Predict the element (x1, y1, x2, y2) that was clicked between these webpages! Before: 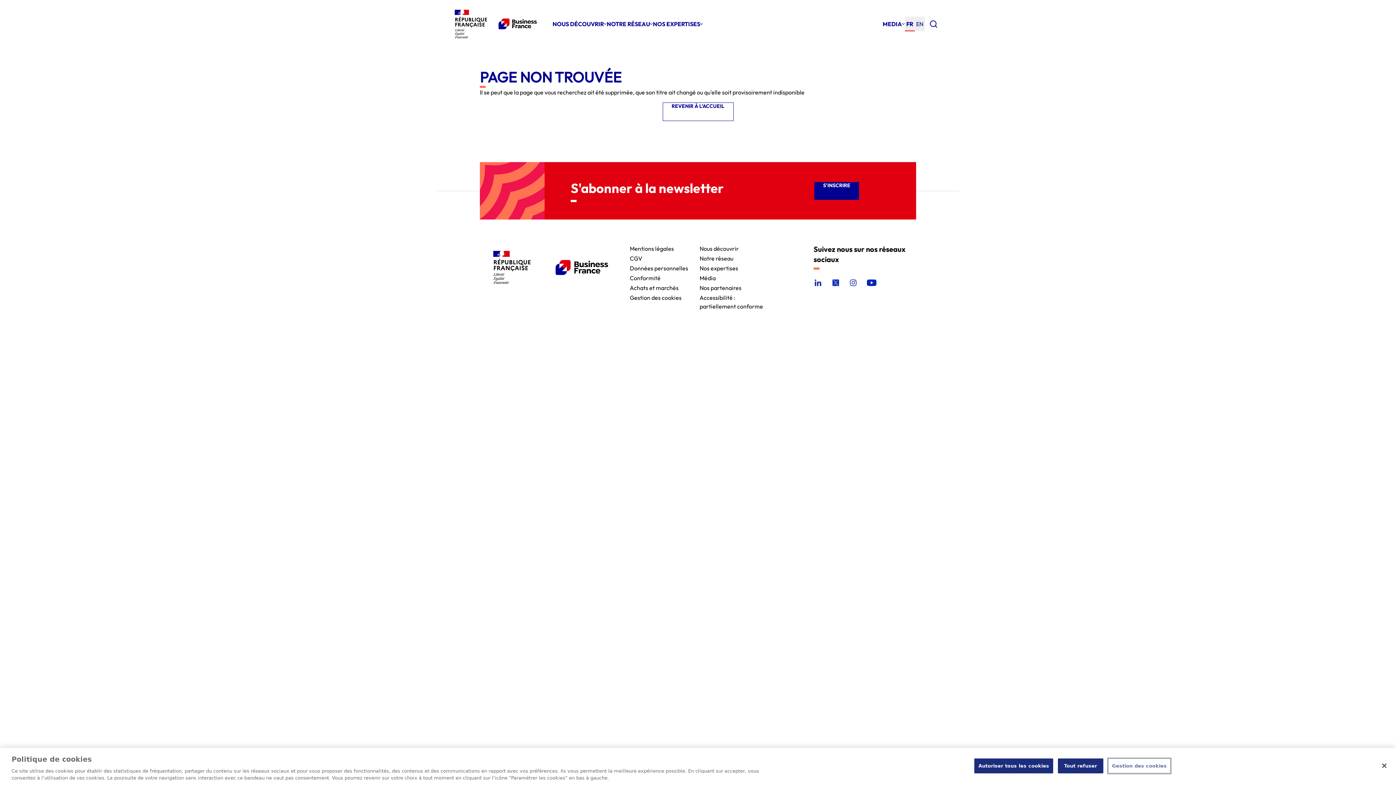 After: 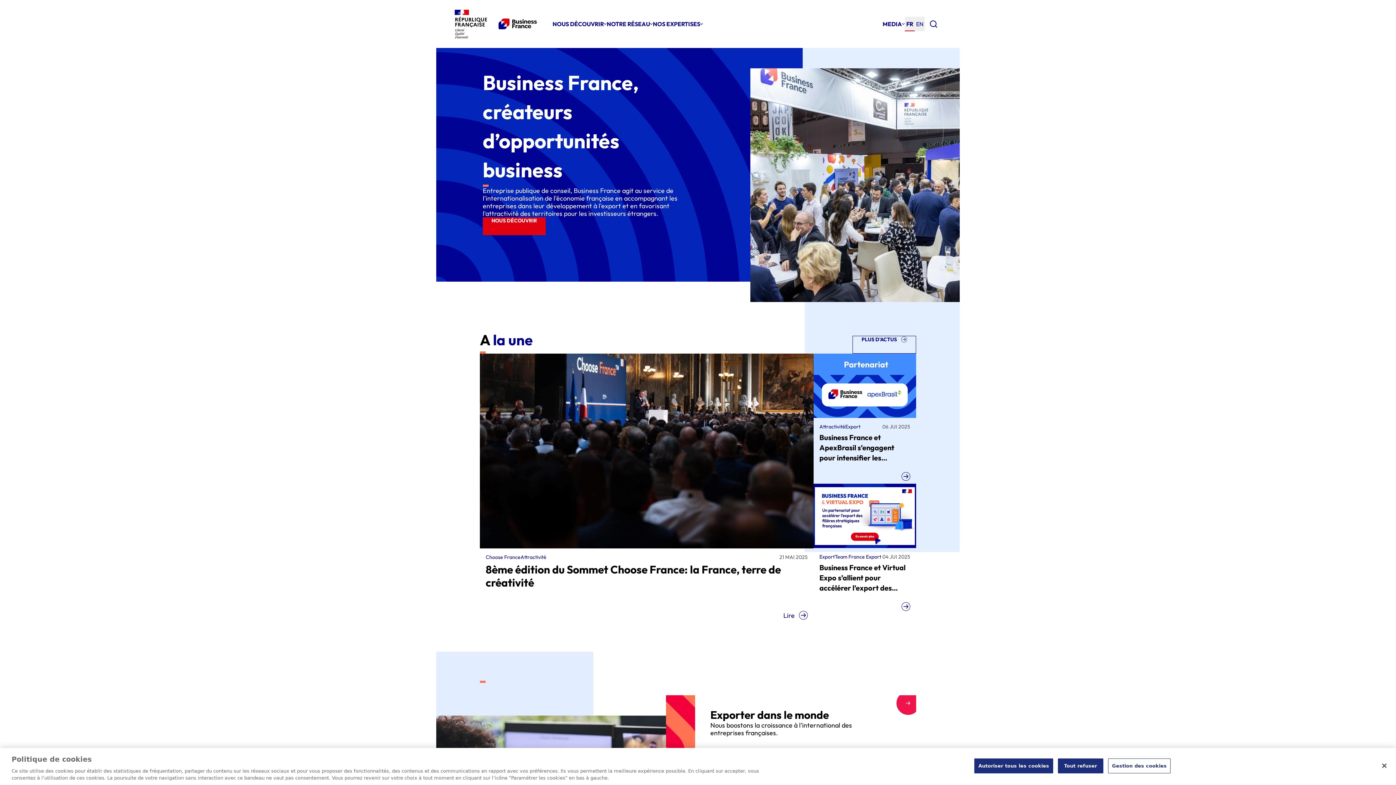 Action: bbox: (549, 254, 614, 280)